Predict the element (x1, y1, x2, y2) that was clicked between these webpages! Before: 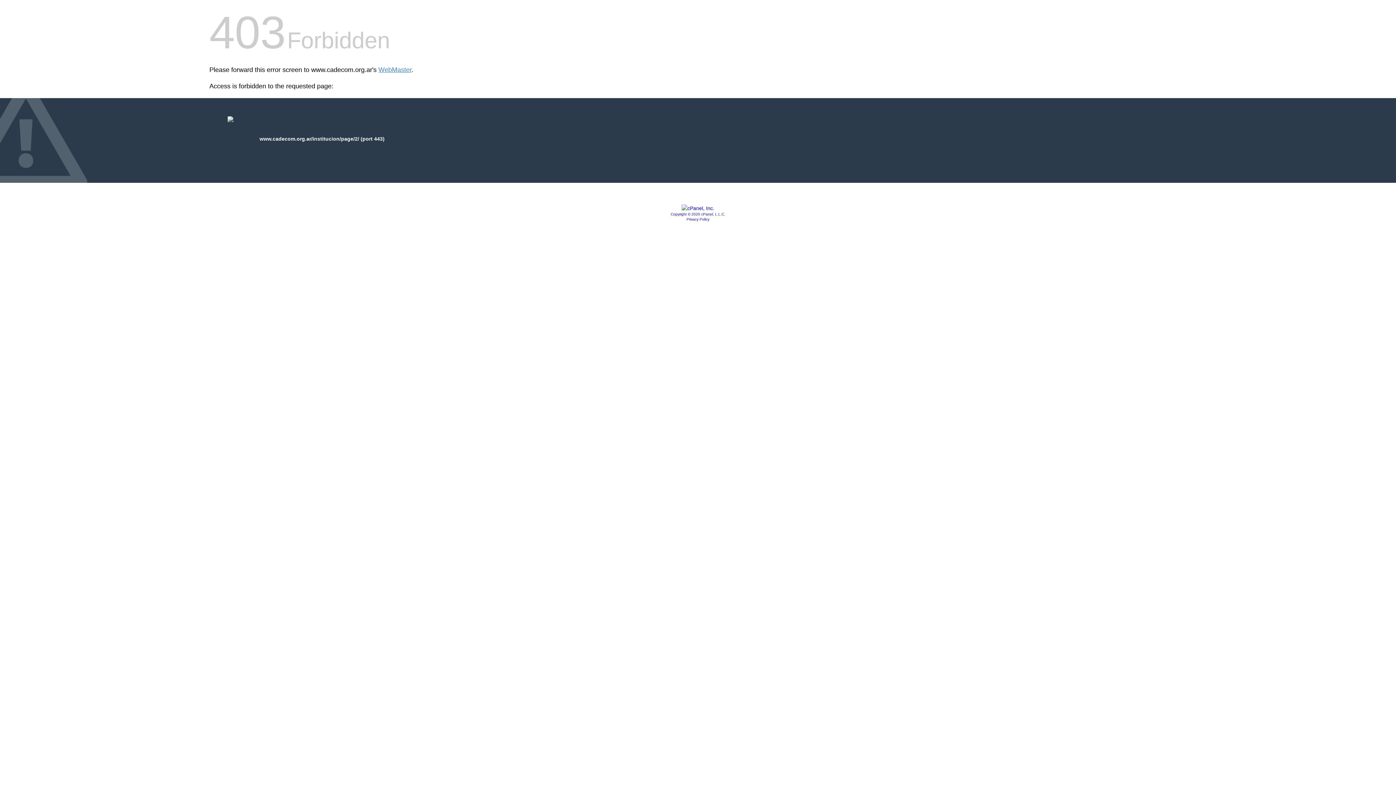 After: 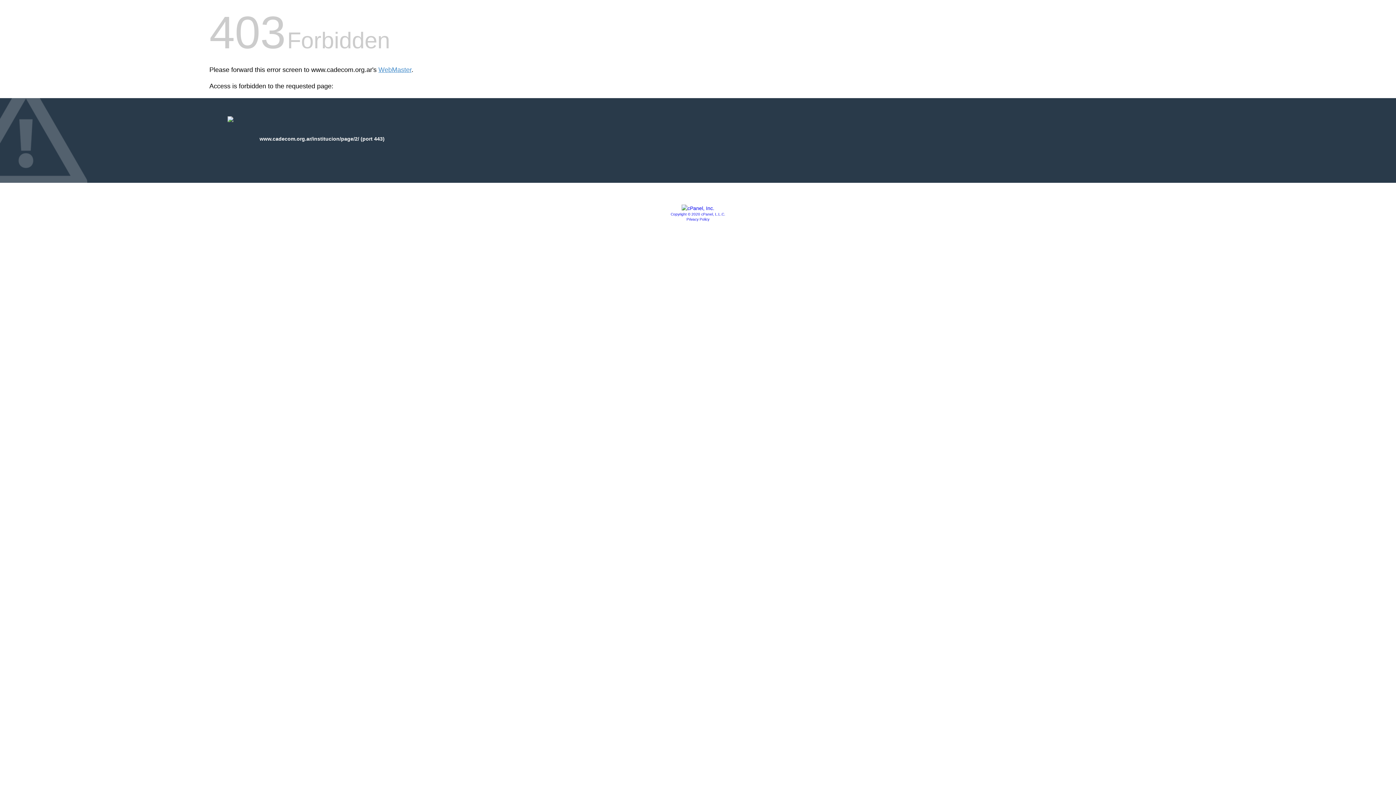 Action: label: Copyright © 2020 cPanel, L.L.C. bbox: (670, 212, 725, 216)